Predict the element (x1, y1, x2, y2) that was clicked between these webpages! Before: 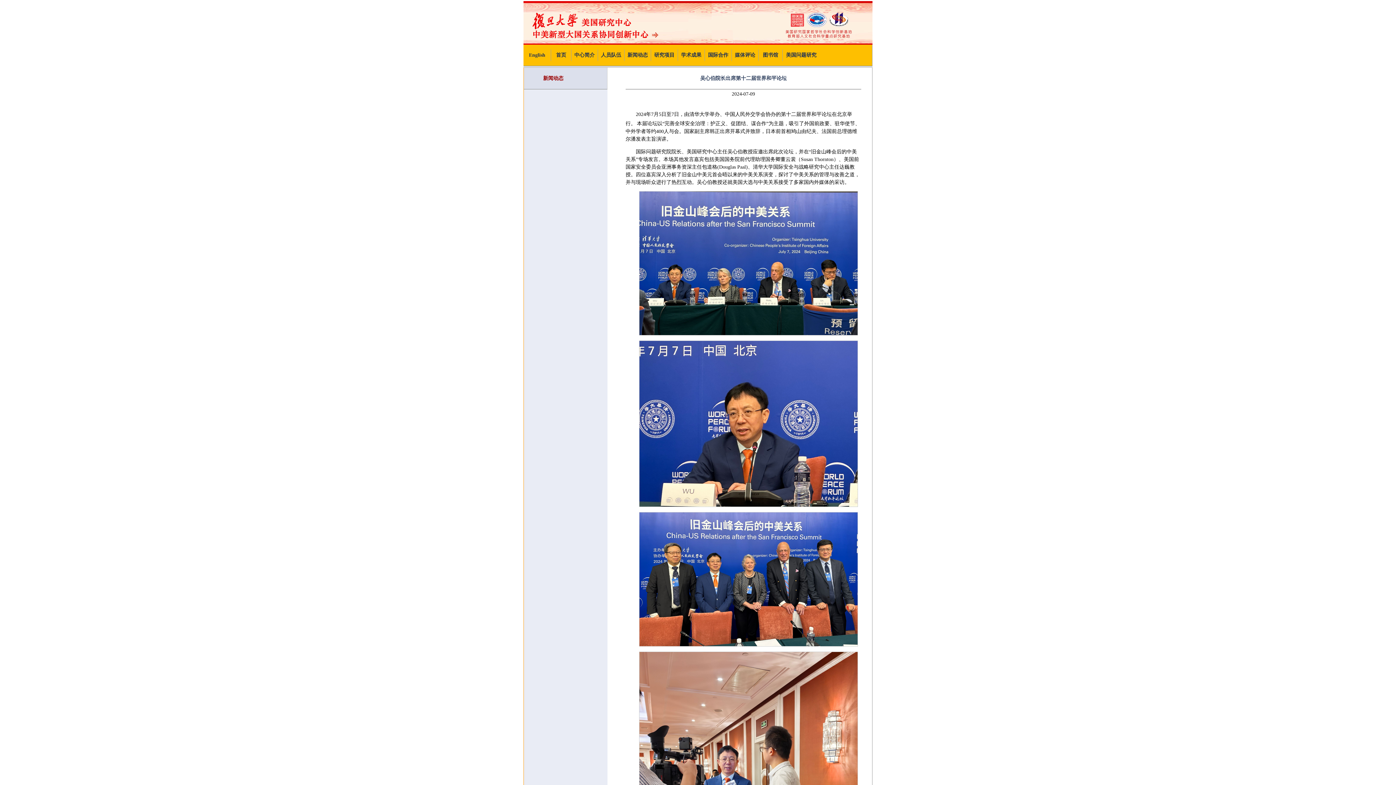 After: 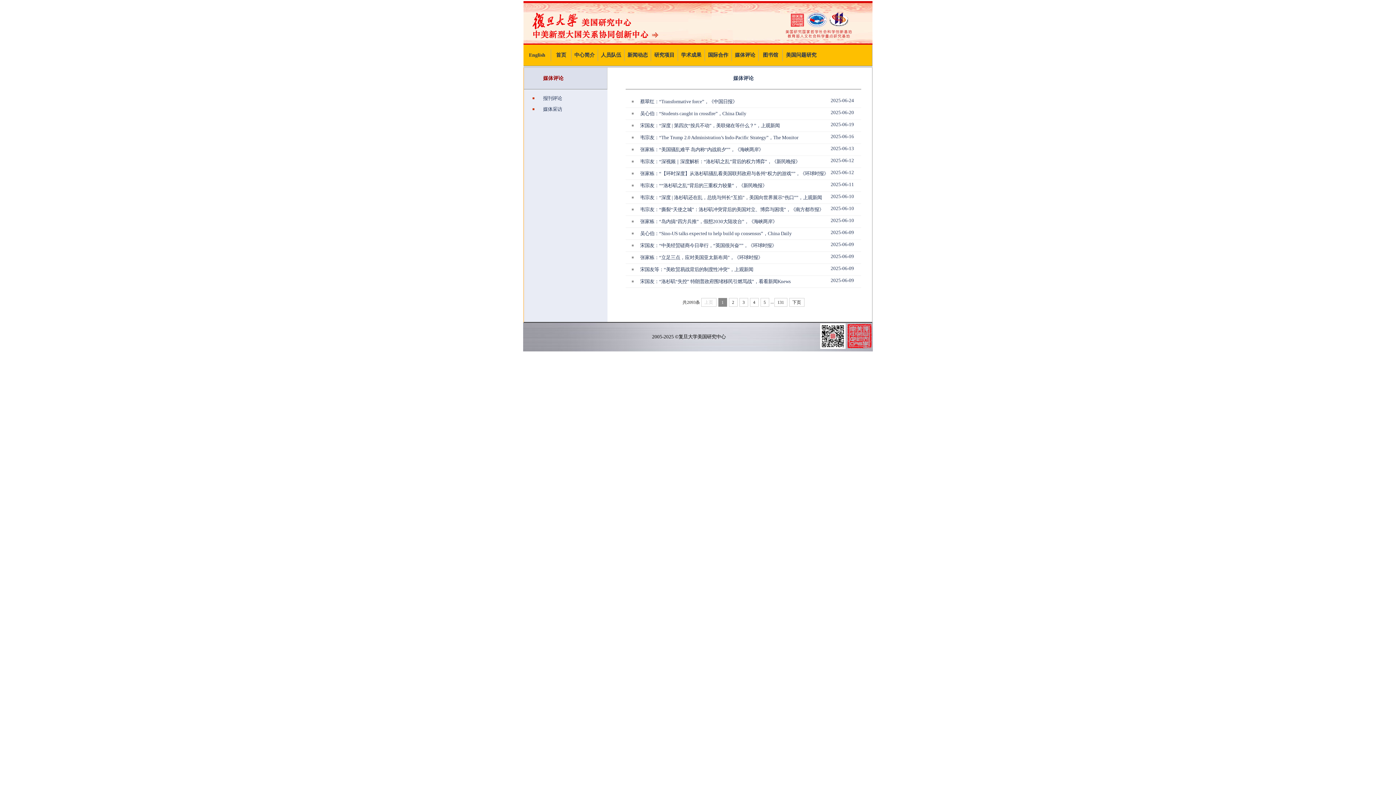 Action: label: 媒体评论 bbox: (735, 52, 755, 57)